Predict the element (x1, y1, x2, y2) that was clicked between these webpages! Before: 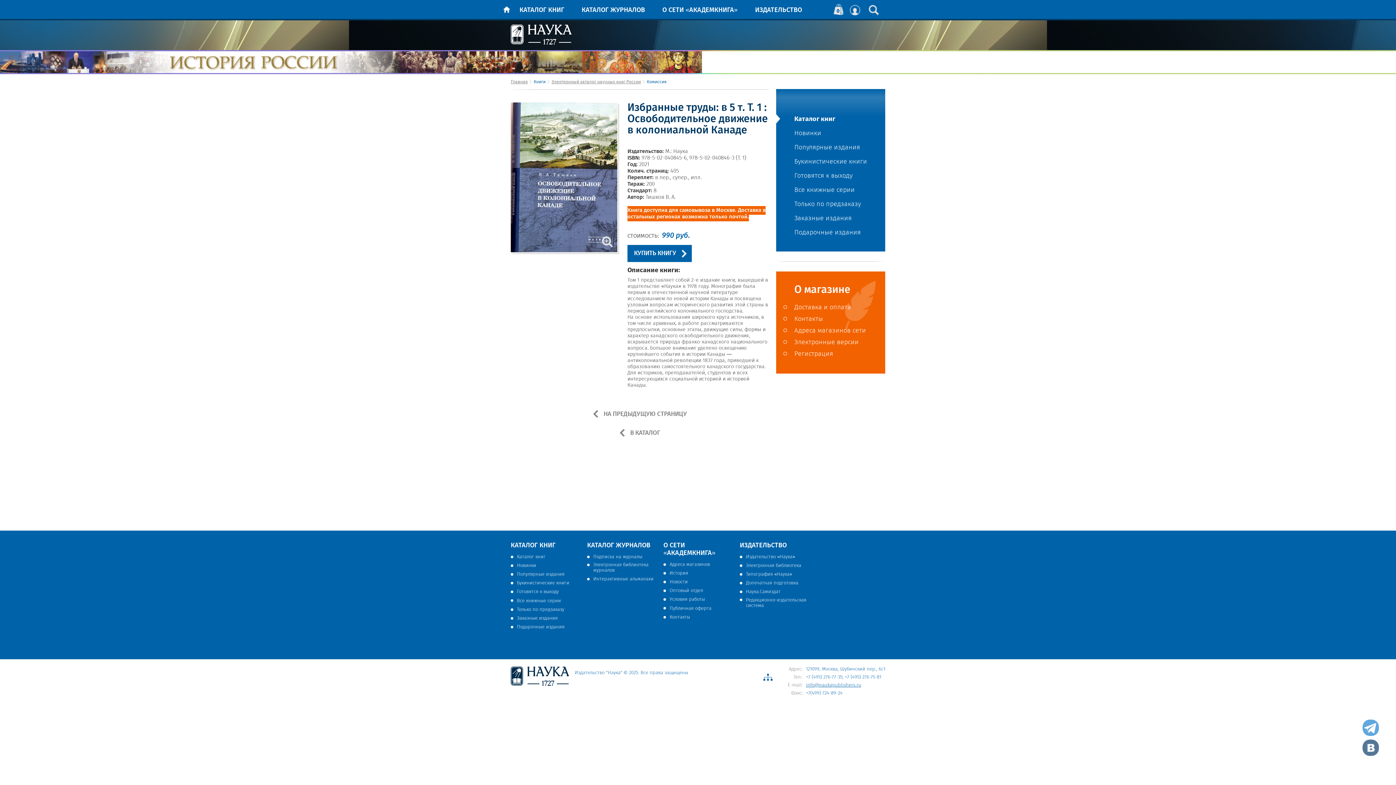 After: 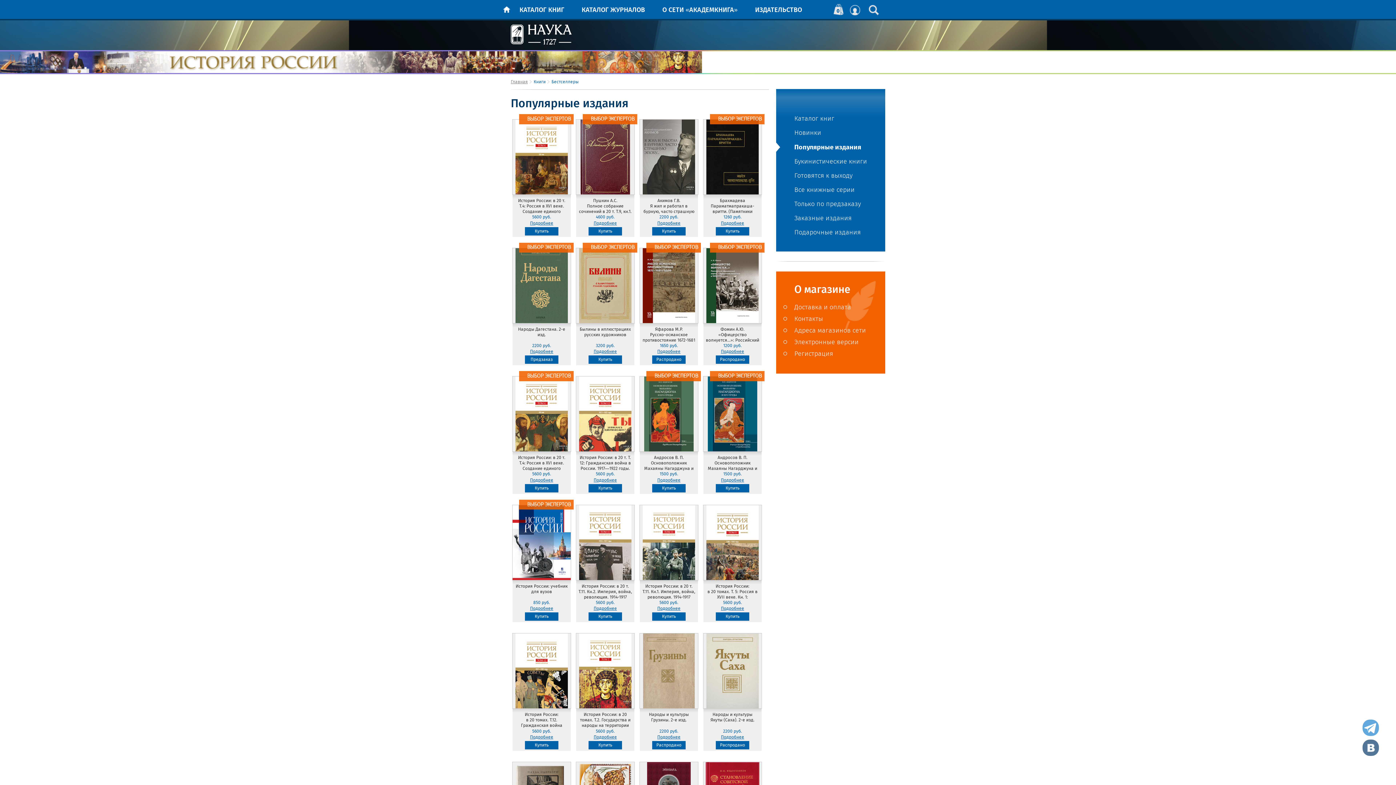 Action: bbox: (794, 143, 860, 151) label: Популярные издания